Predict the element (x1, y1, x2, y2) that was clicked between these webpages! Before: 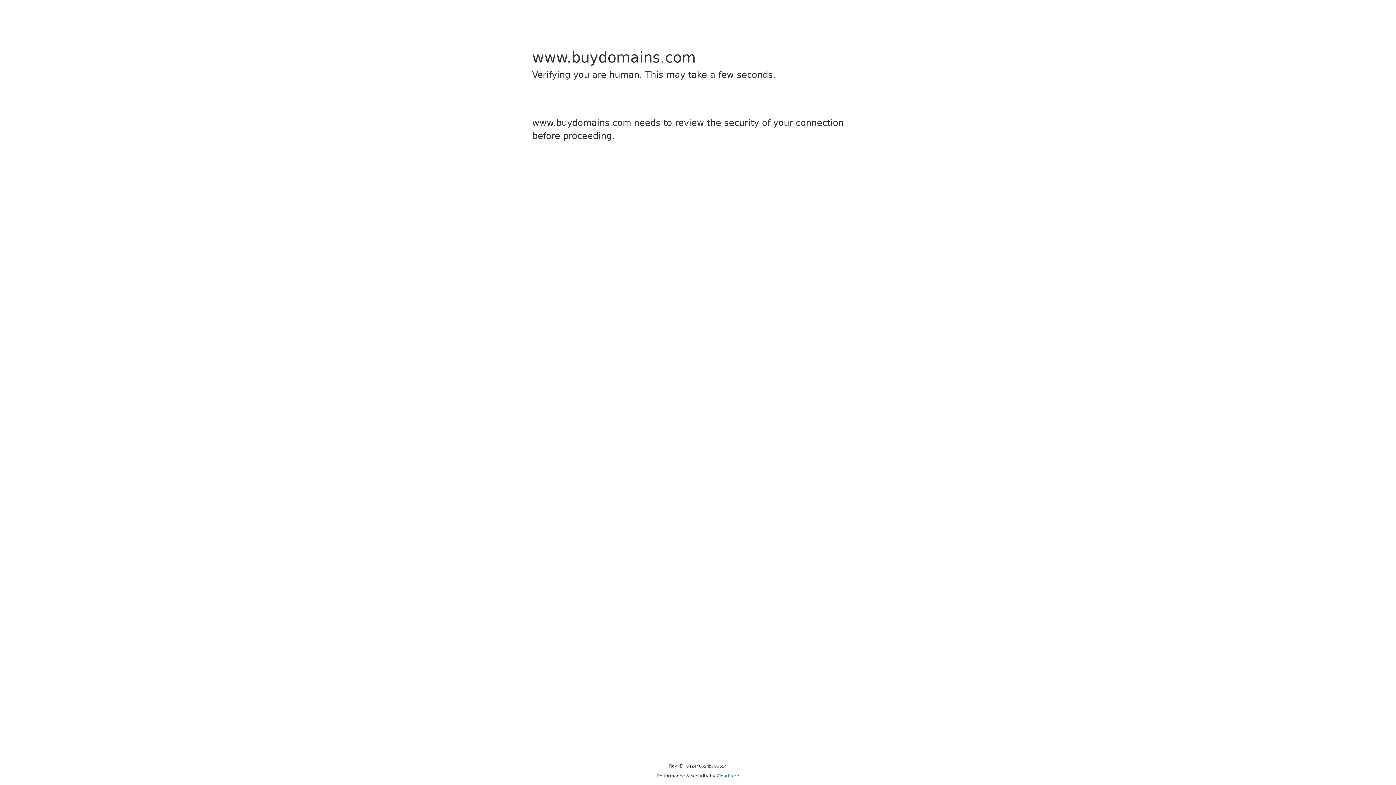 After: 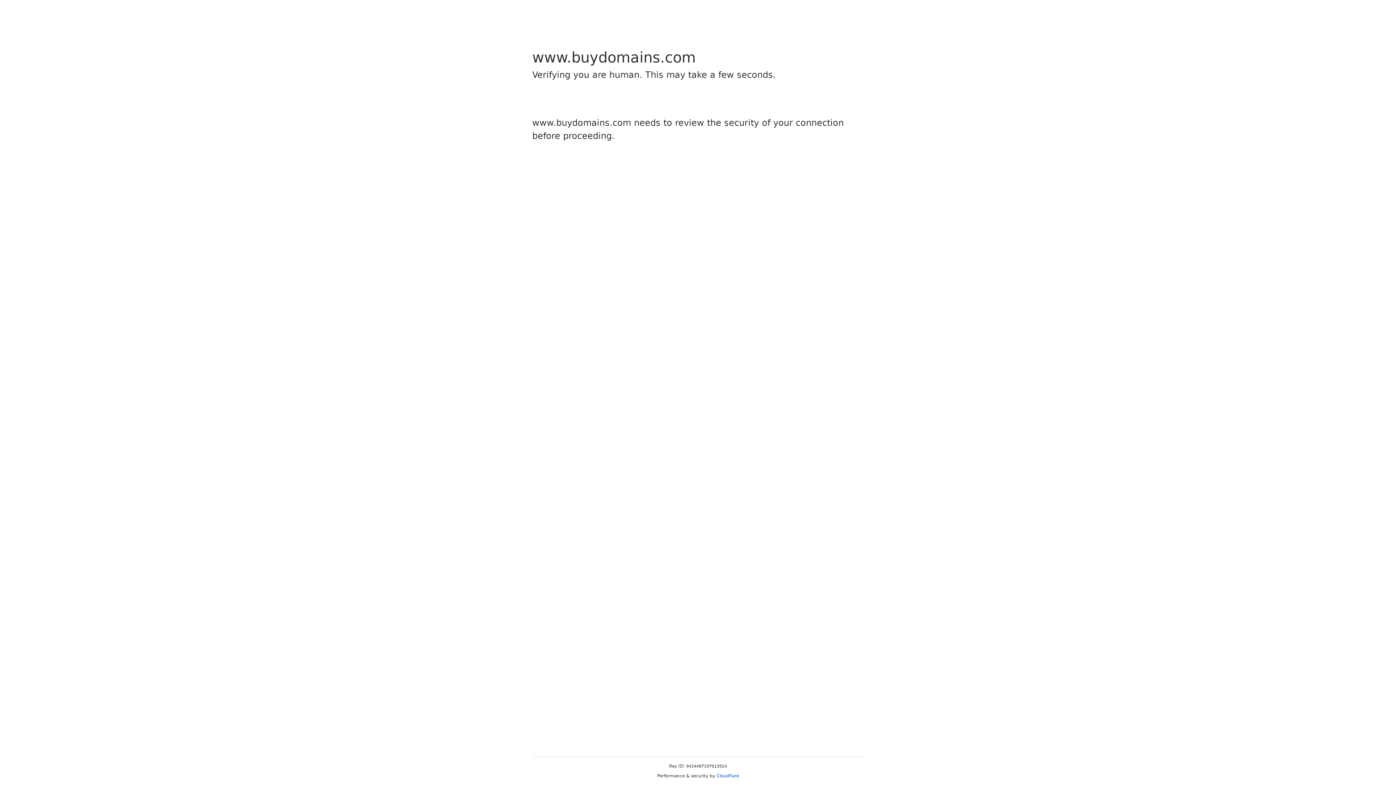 Action: bbox: (716, 773, 739, 778) label: Cloudflare